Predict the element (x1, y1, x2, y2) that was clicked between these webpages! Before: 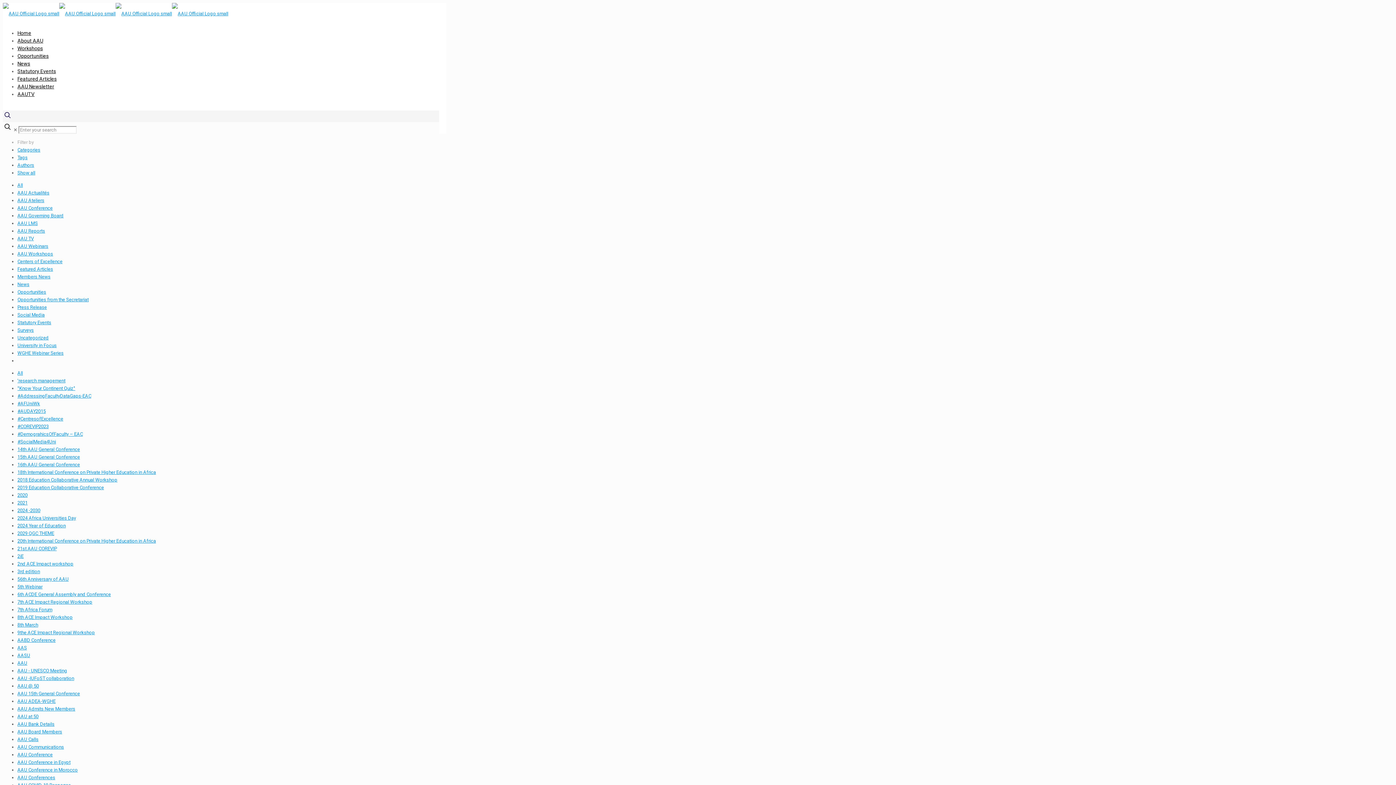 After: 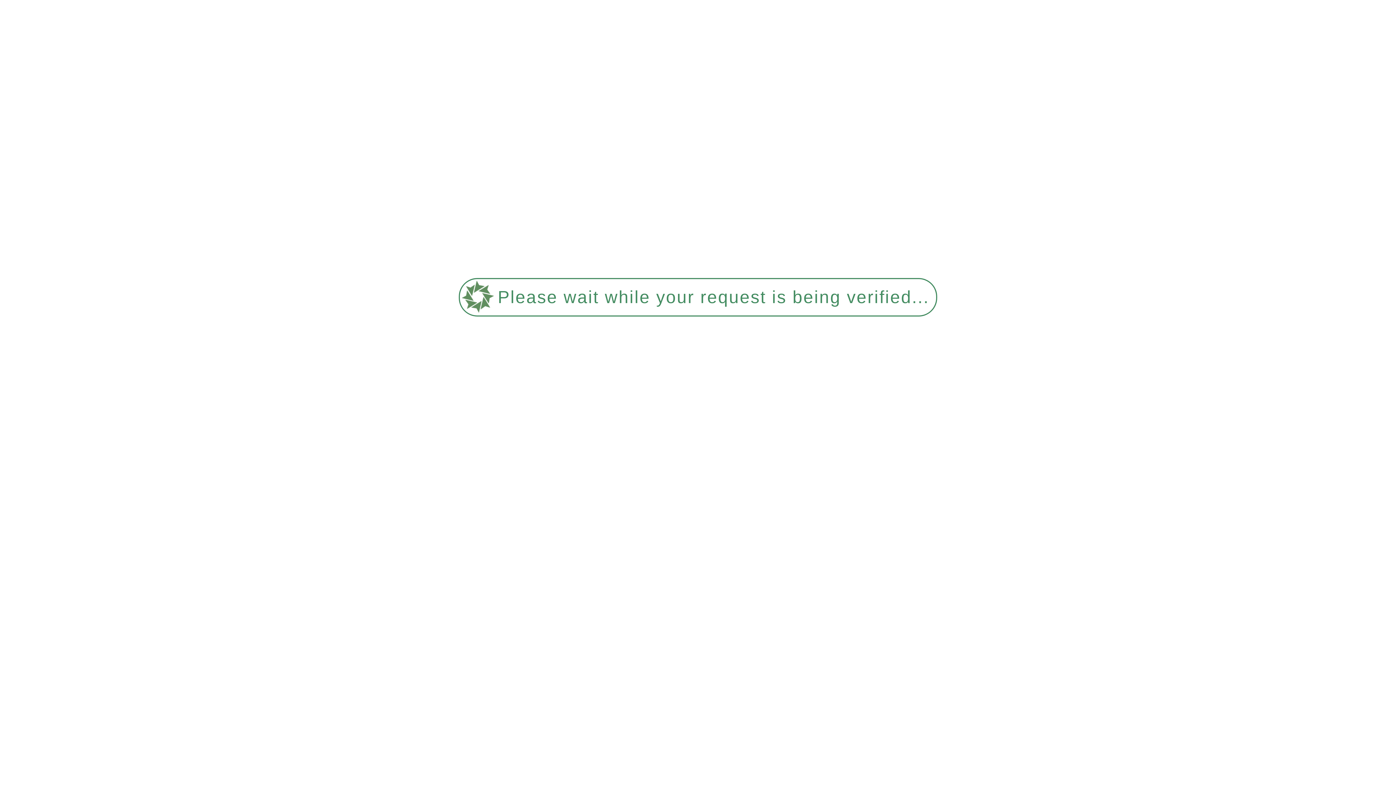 Action: bbox: (17, 236, 33, 241) label: AAU TV